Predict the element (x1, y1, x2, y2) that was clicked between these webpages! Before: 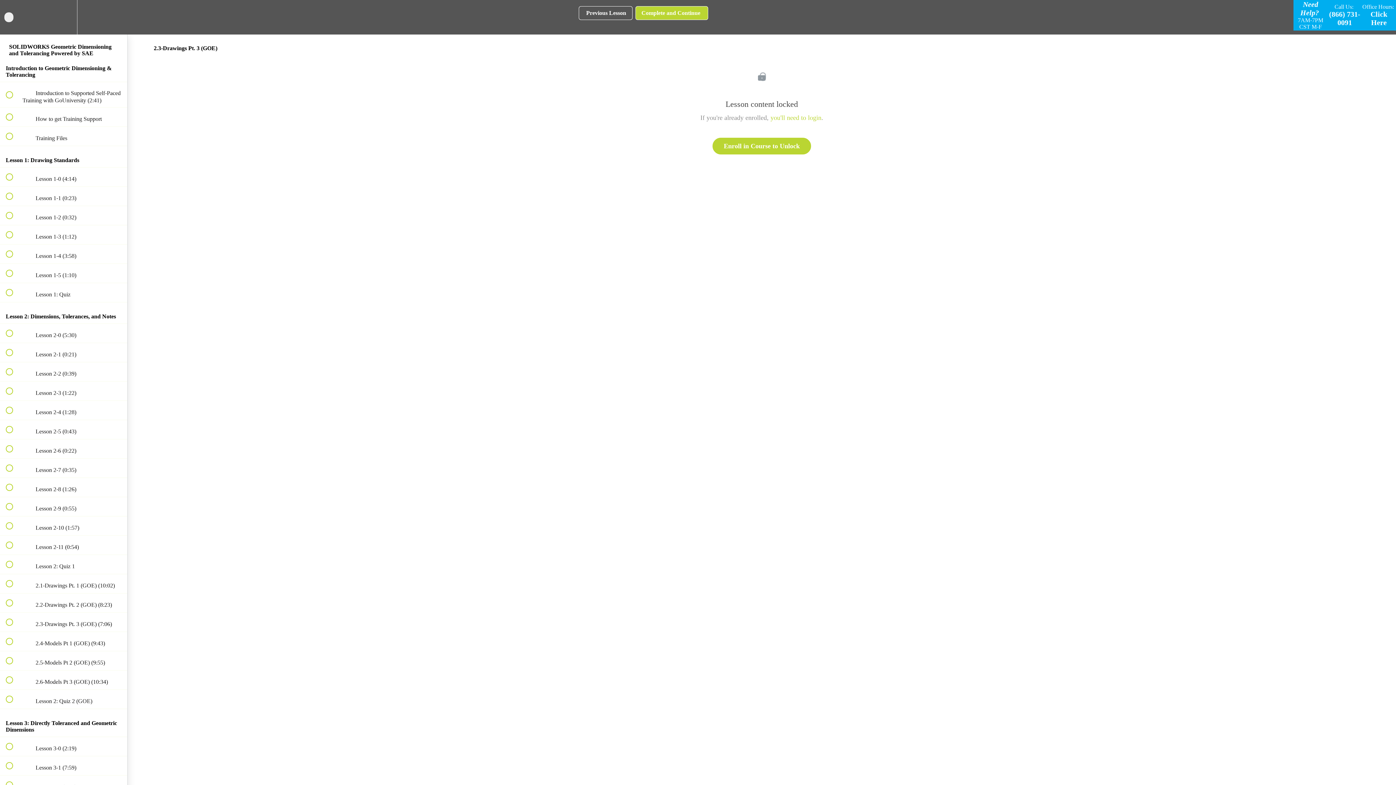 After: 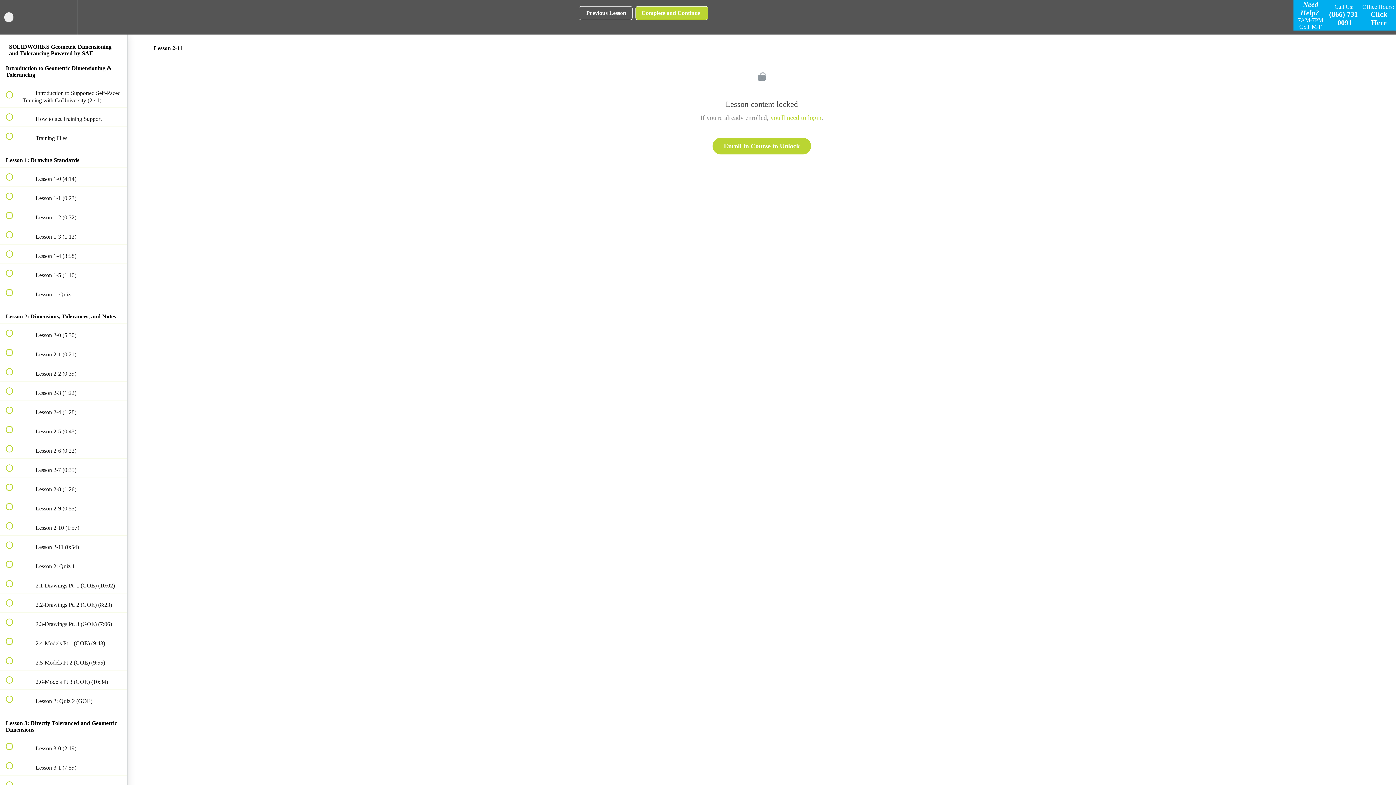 Action: label:  
 Lesson 2-11 (0:54) bbox: (0, 535, 127, 554)